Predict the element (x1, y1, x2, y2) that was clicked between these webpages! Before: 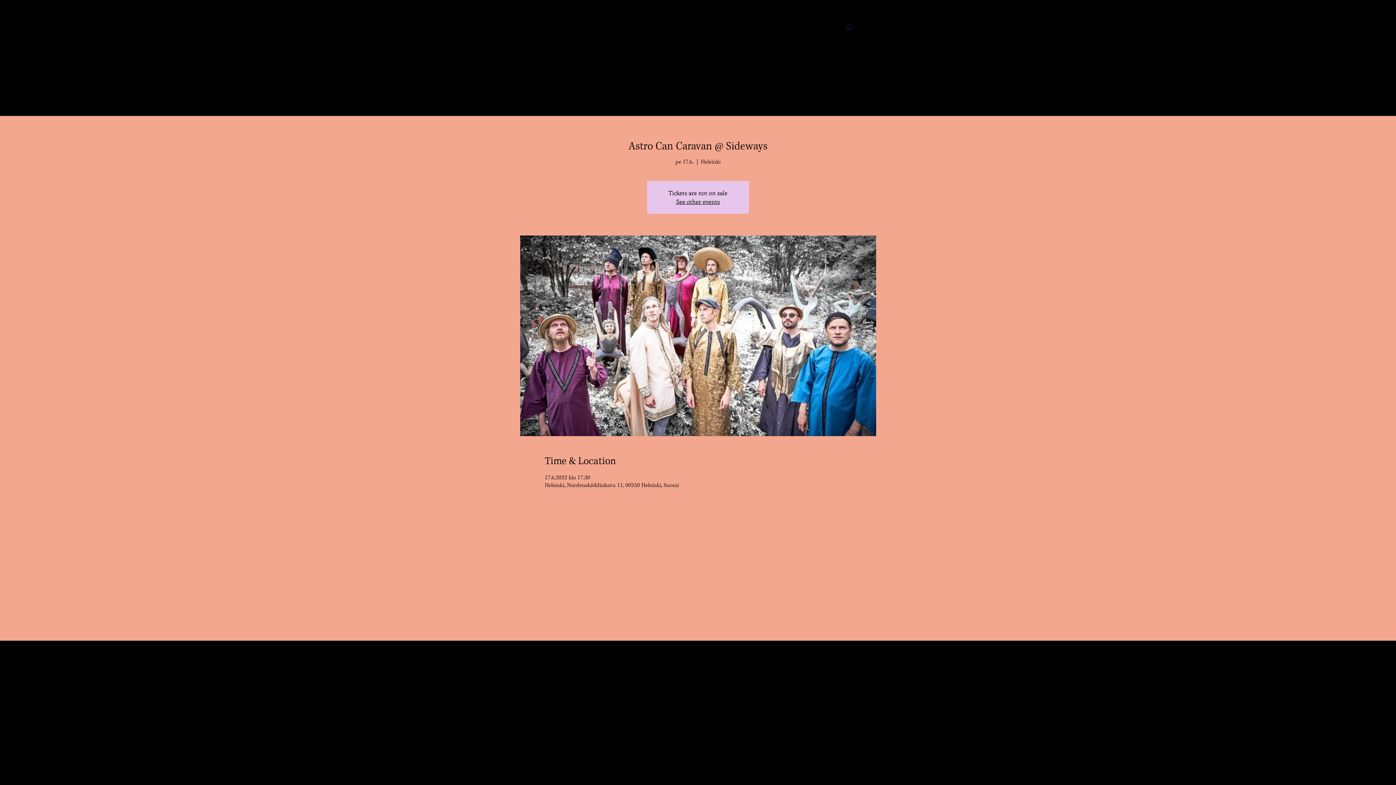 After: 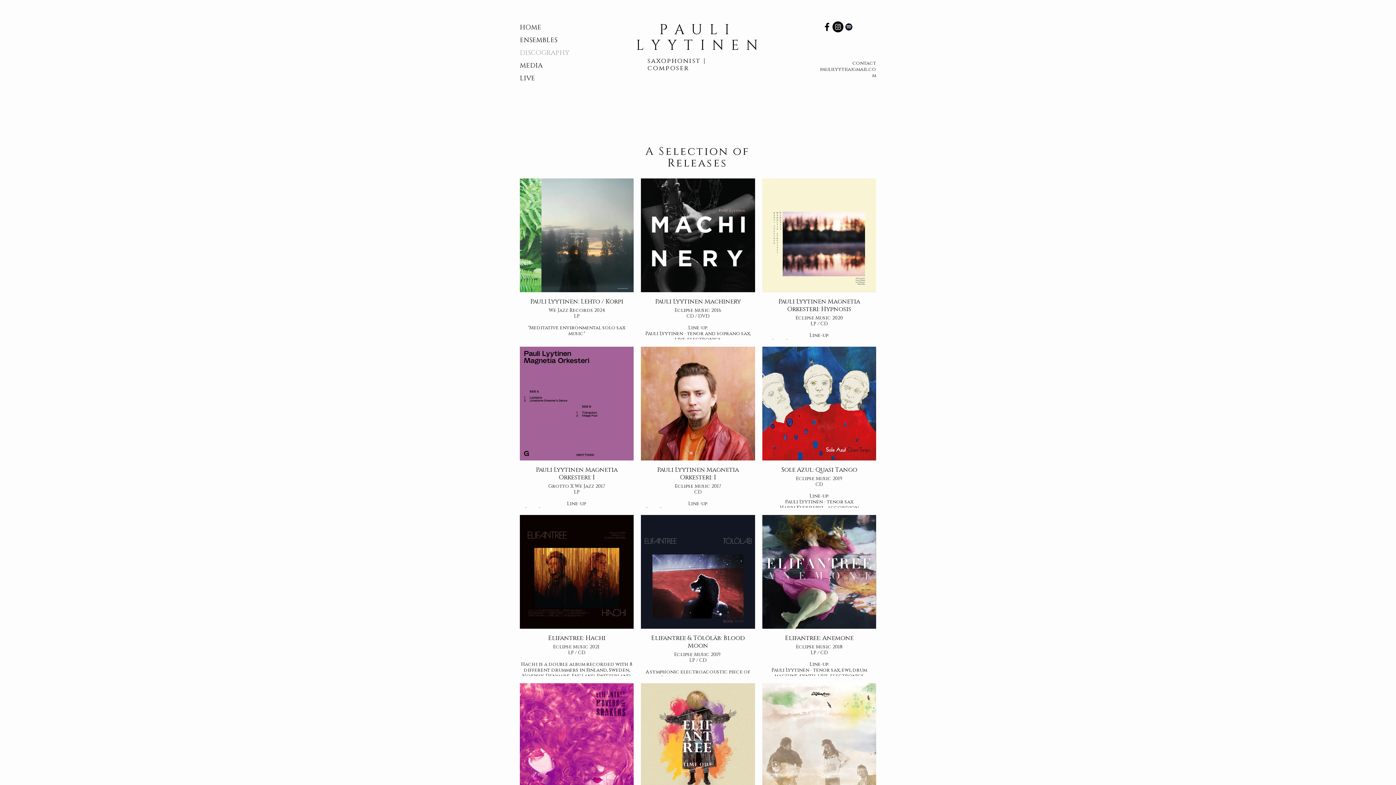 Action: label: DISCOGRAPHY bbox: (520, 46, 585, 59)